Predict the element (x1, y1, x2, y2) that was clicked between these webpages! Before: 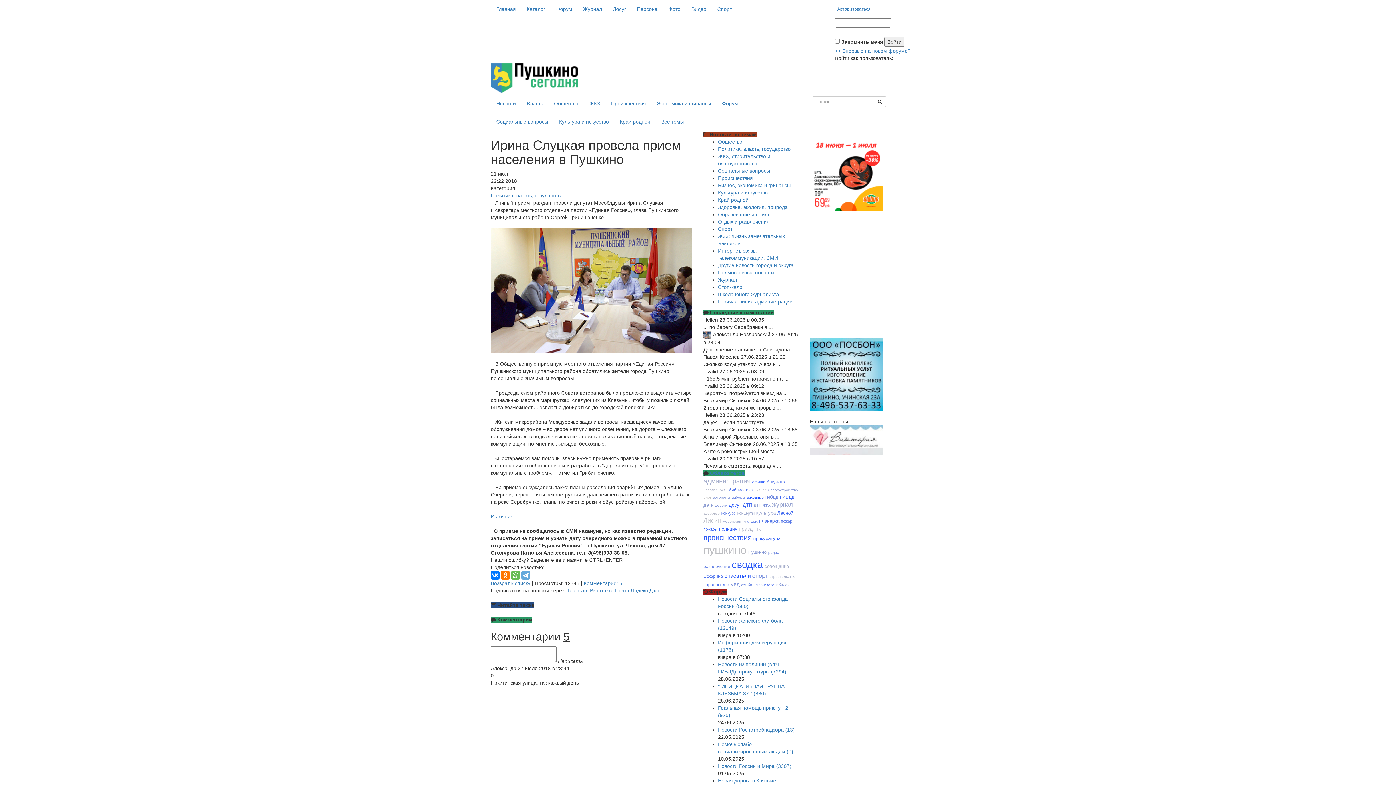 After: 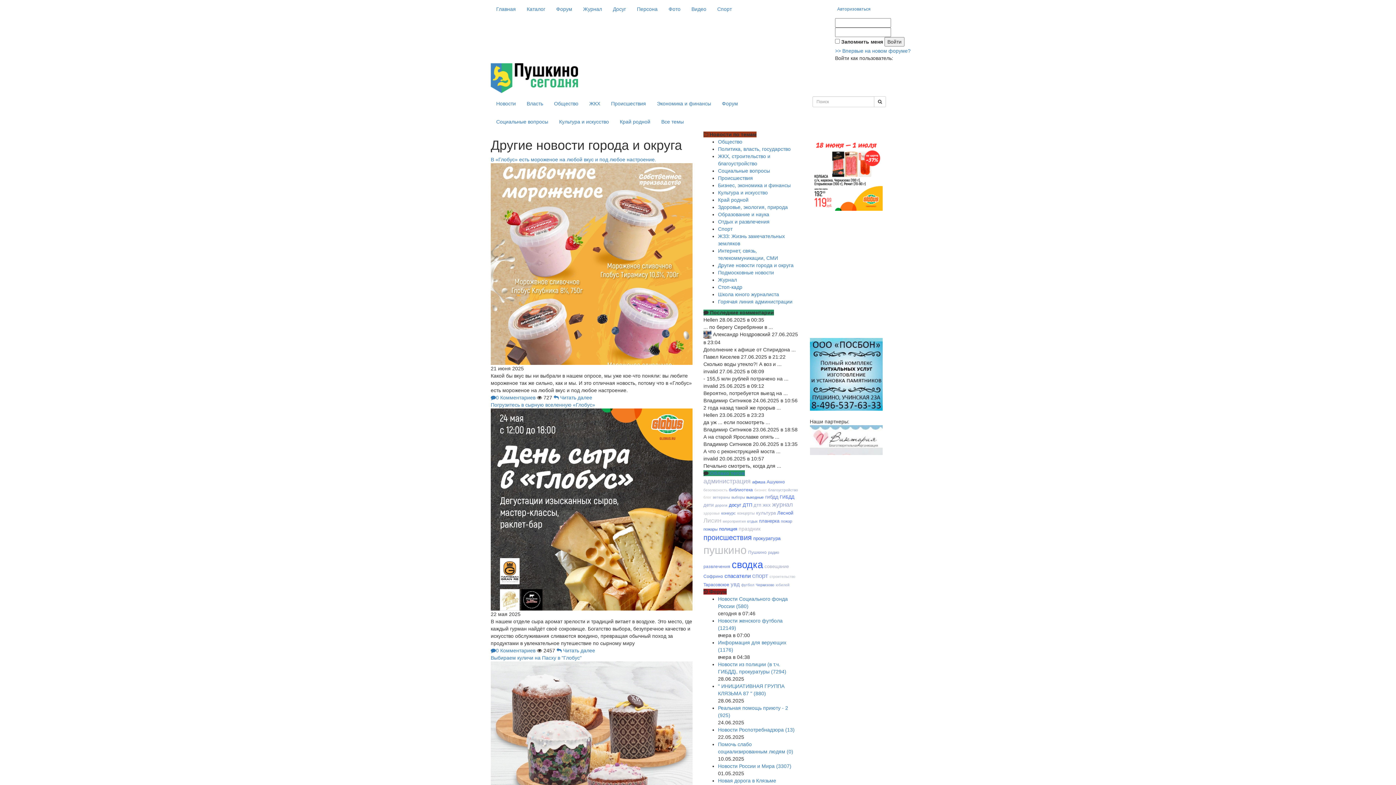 Action: bbox: (718, 262, 793, 268) label: Другие новости города и округа